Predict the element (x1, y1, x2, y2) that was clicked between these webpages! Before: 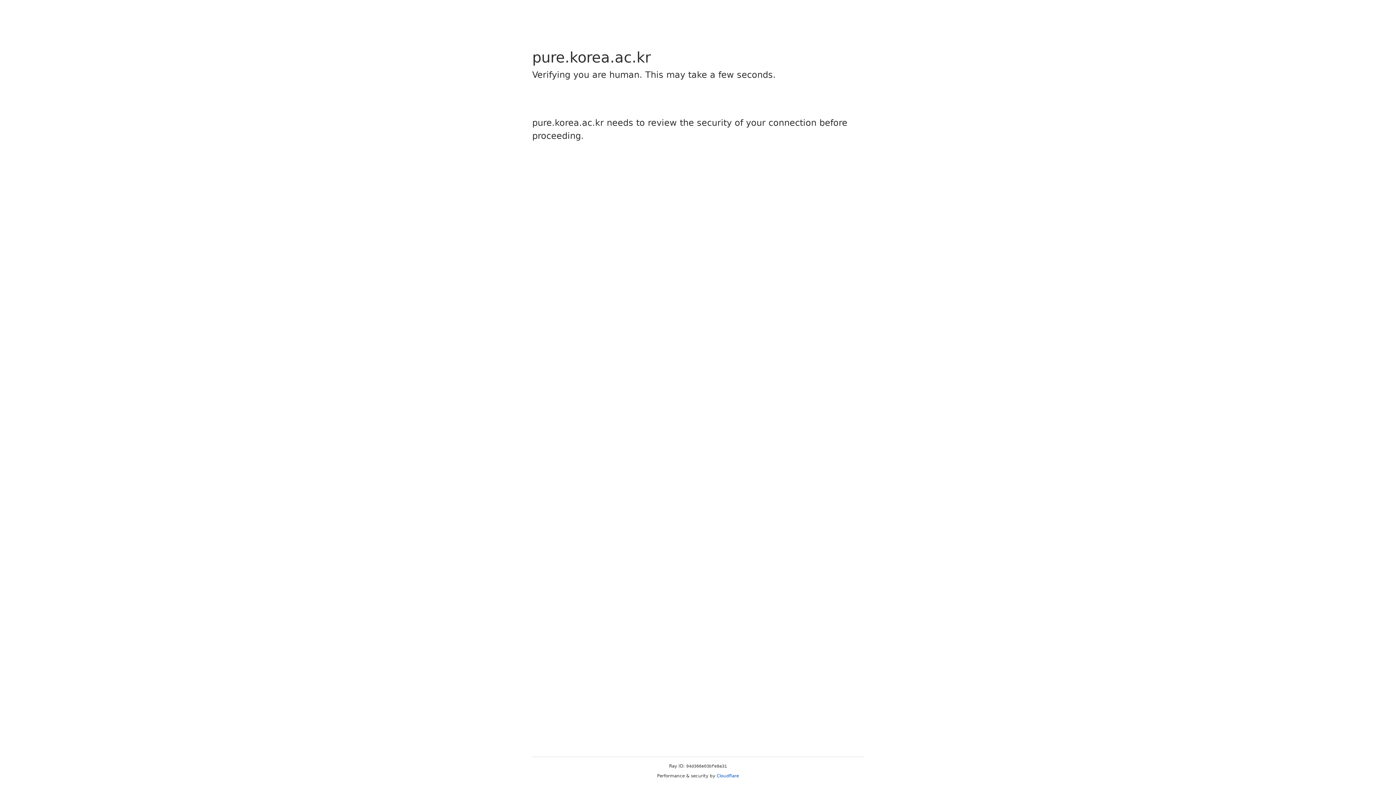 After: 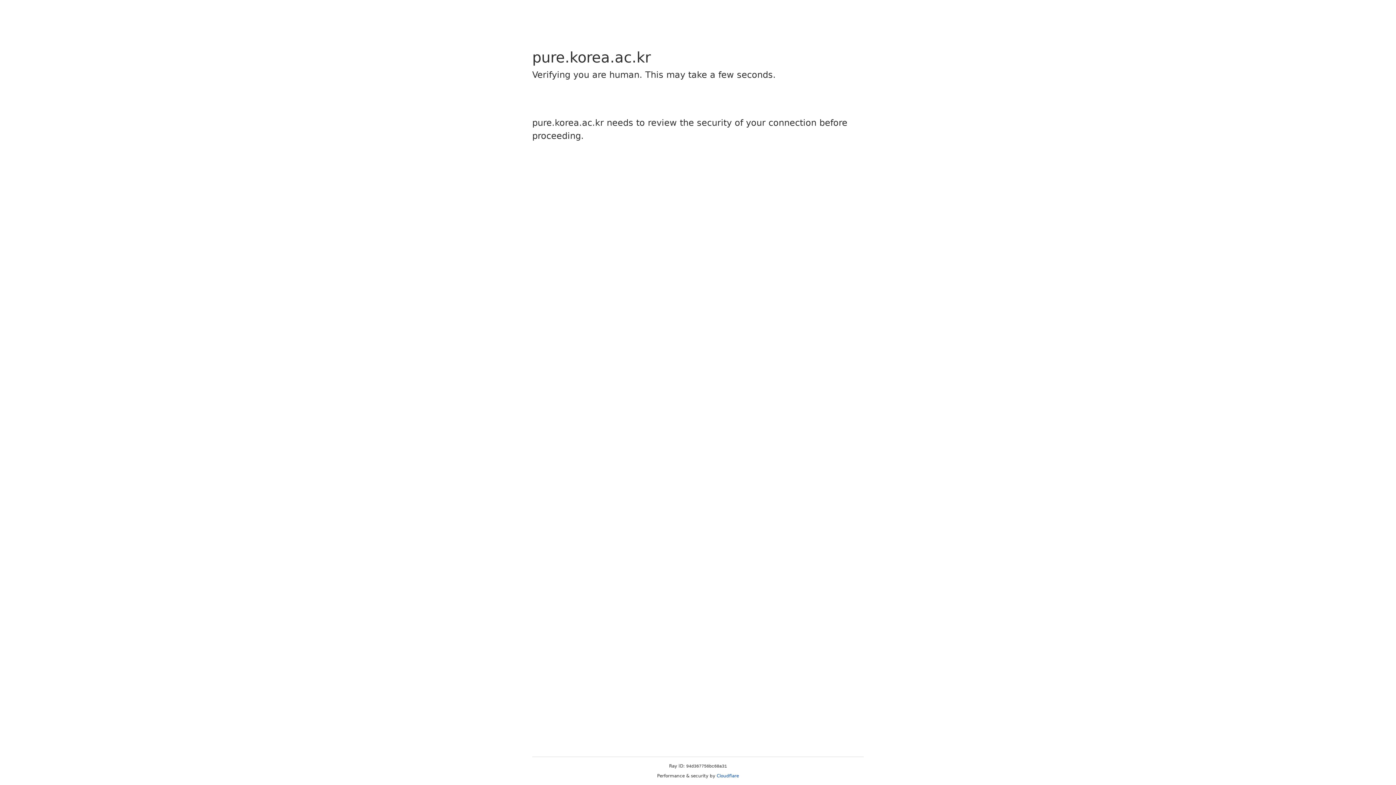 Action: label: Cloudflare bbox: (716, 773, 739, 778)